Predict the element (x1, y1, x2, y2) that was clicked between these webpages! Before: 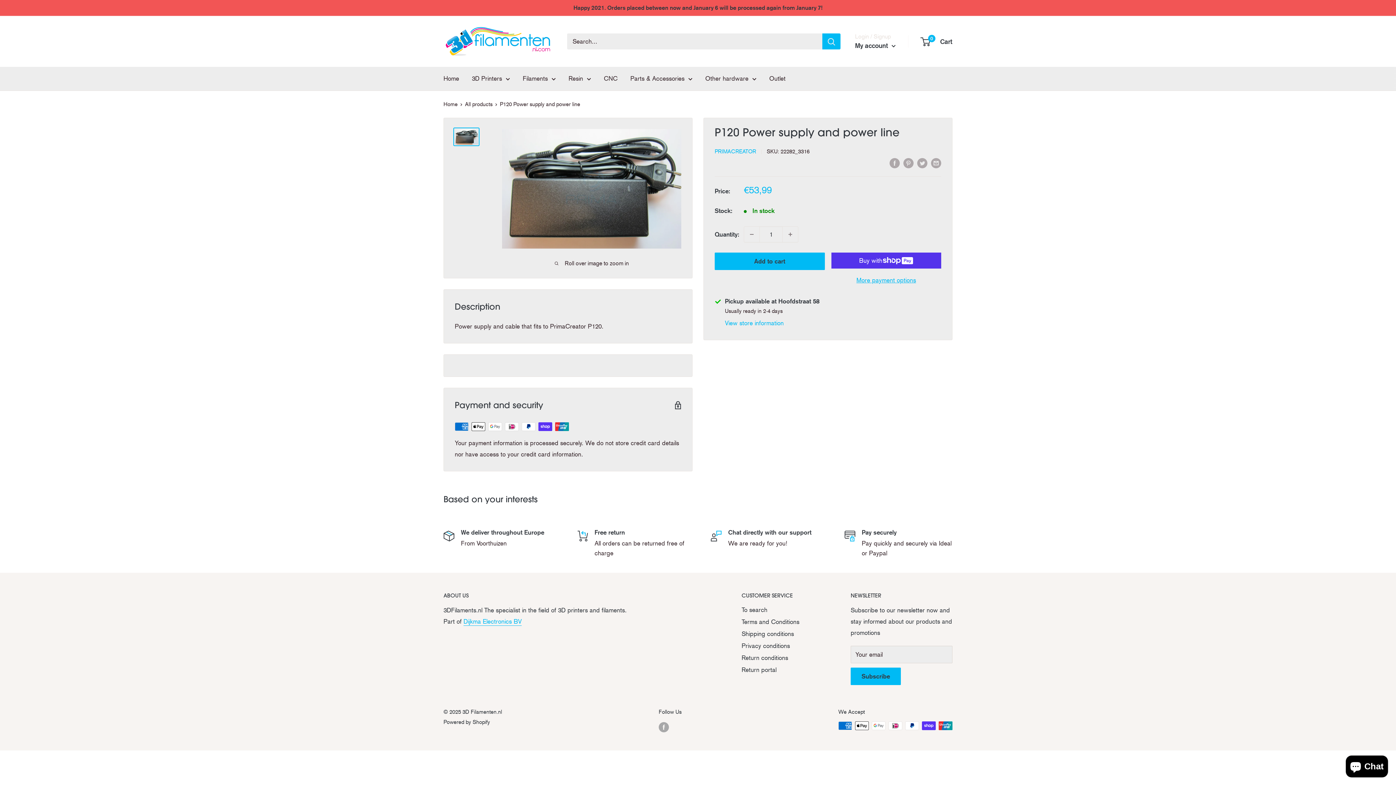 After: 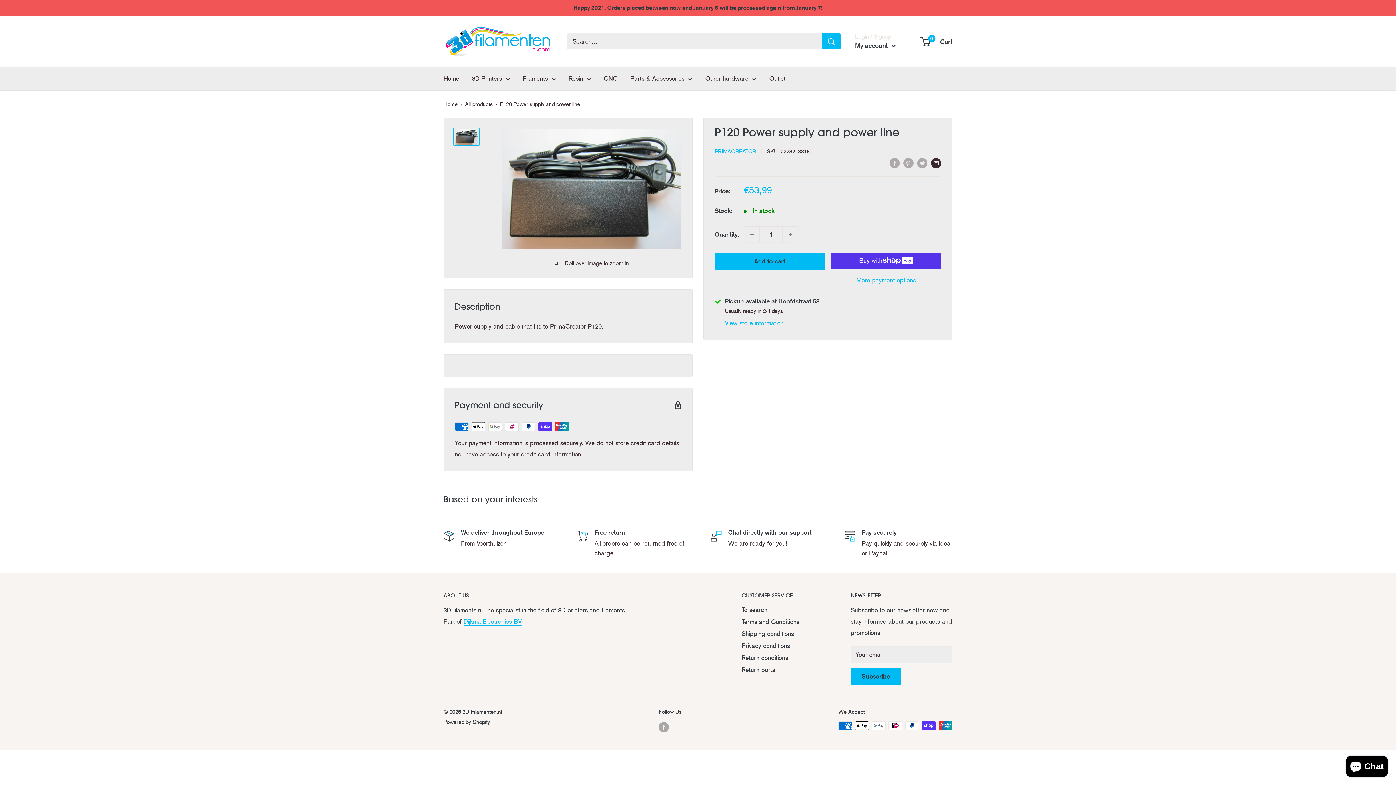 Action: bbox: (931, 157, 941, 168) label: Share by email